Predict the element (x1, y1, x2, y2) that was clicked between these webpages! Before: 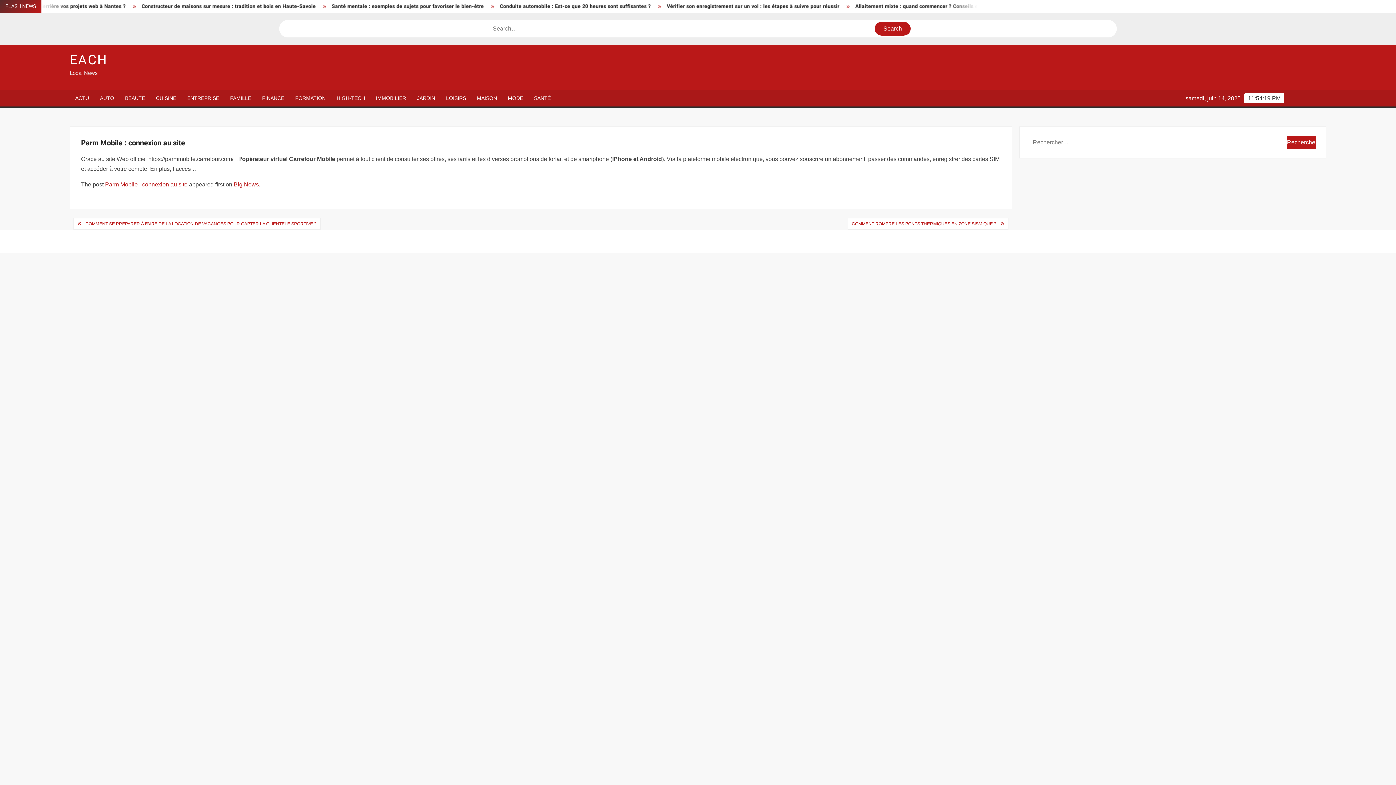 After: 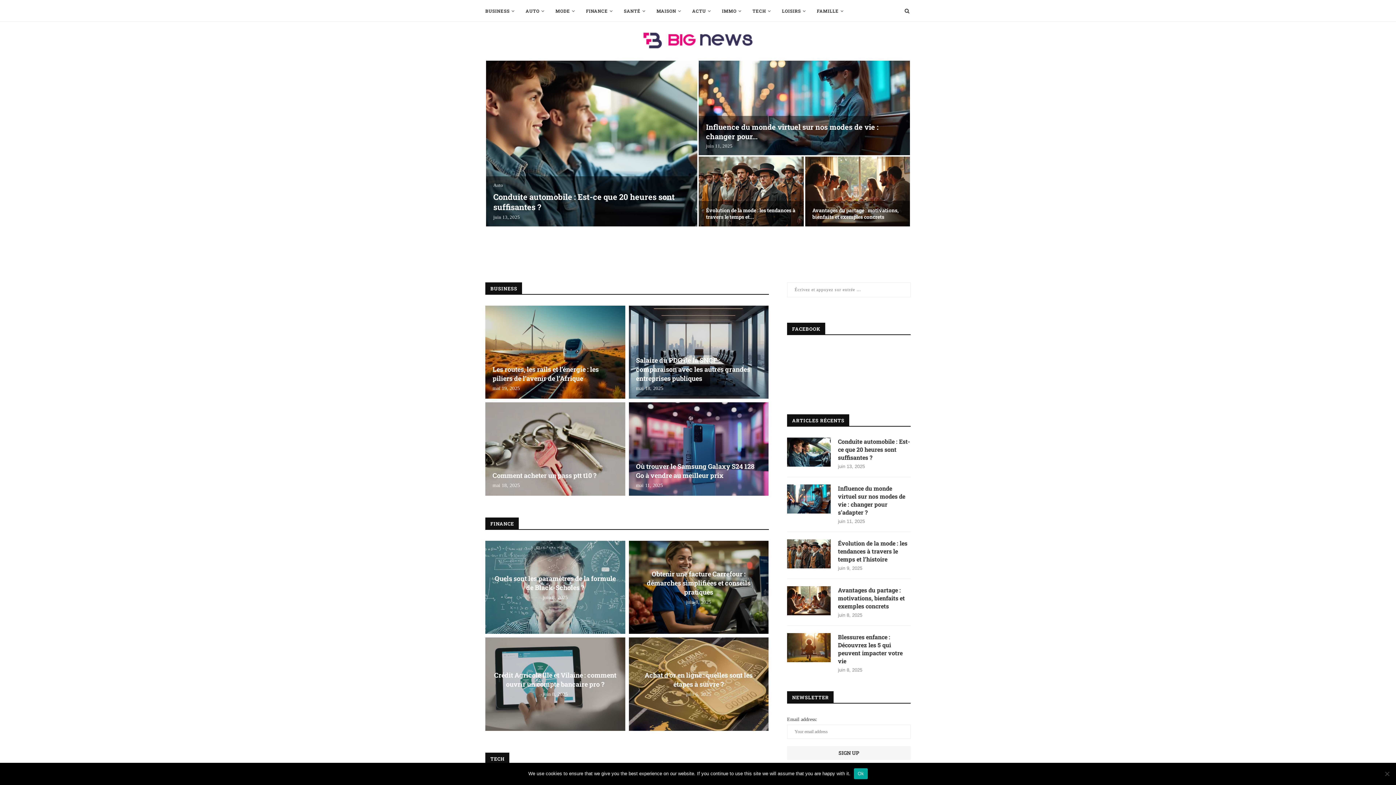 Action: bbox: (233, 181, 258, 187) label: Big News